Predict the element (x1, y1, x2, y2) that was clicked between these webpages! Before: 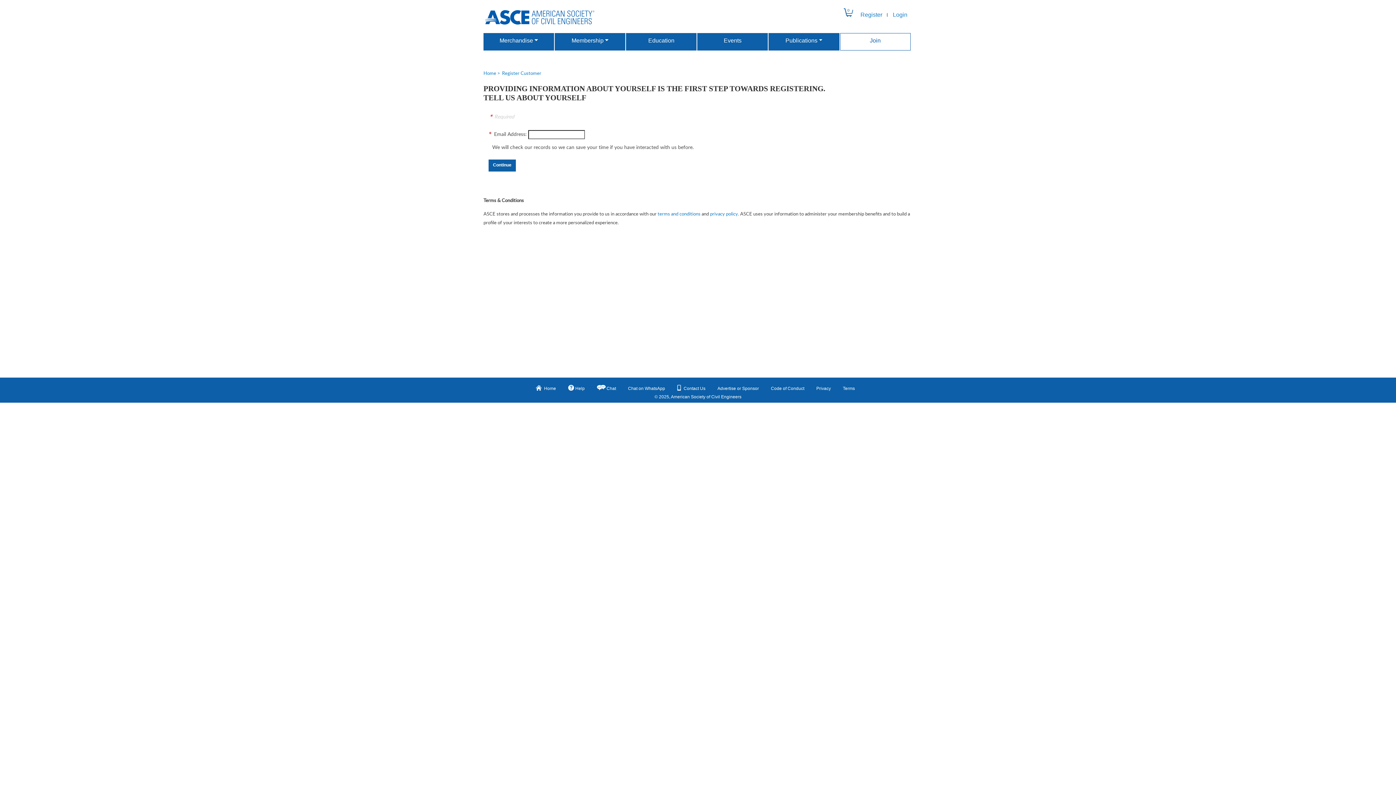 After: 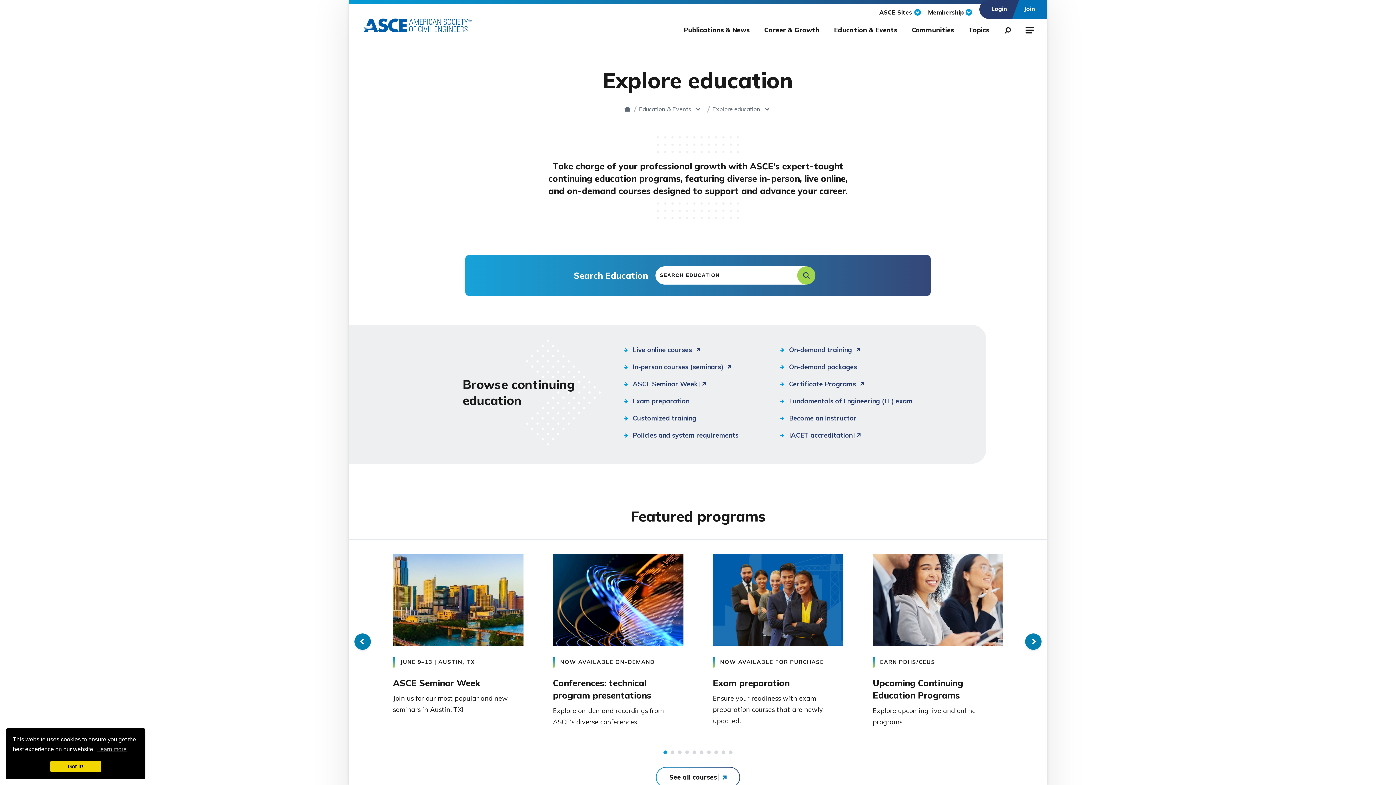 Action: label: Education bbox: (626, 33, 696, 50)